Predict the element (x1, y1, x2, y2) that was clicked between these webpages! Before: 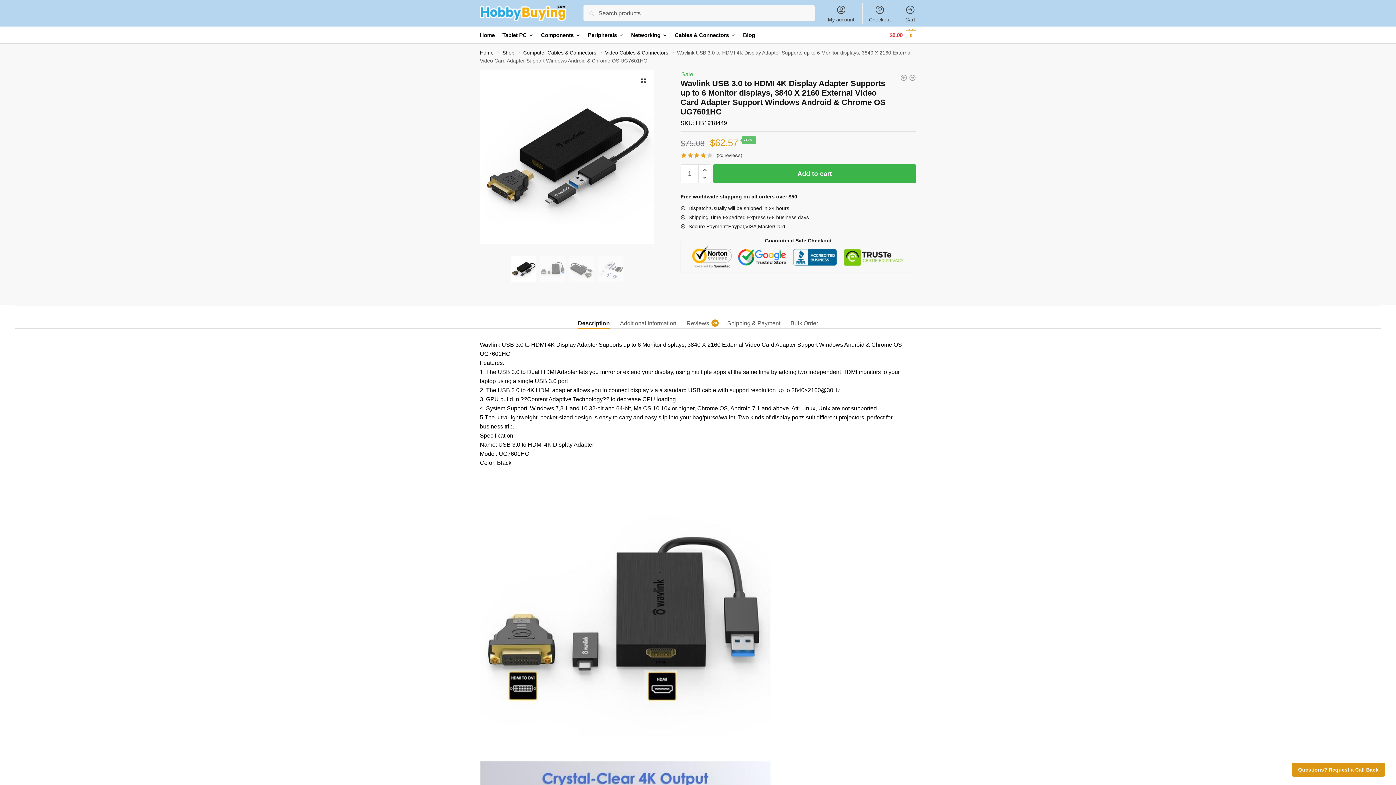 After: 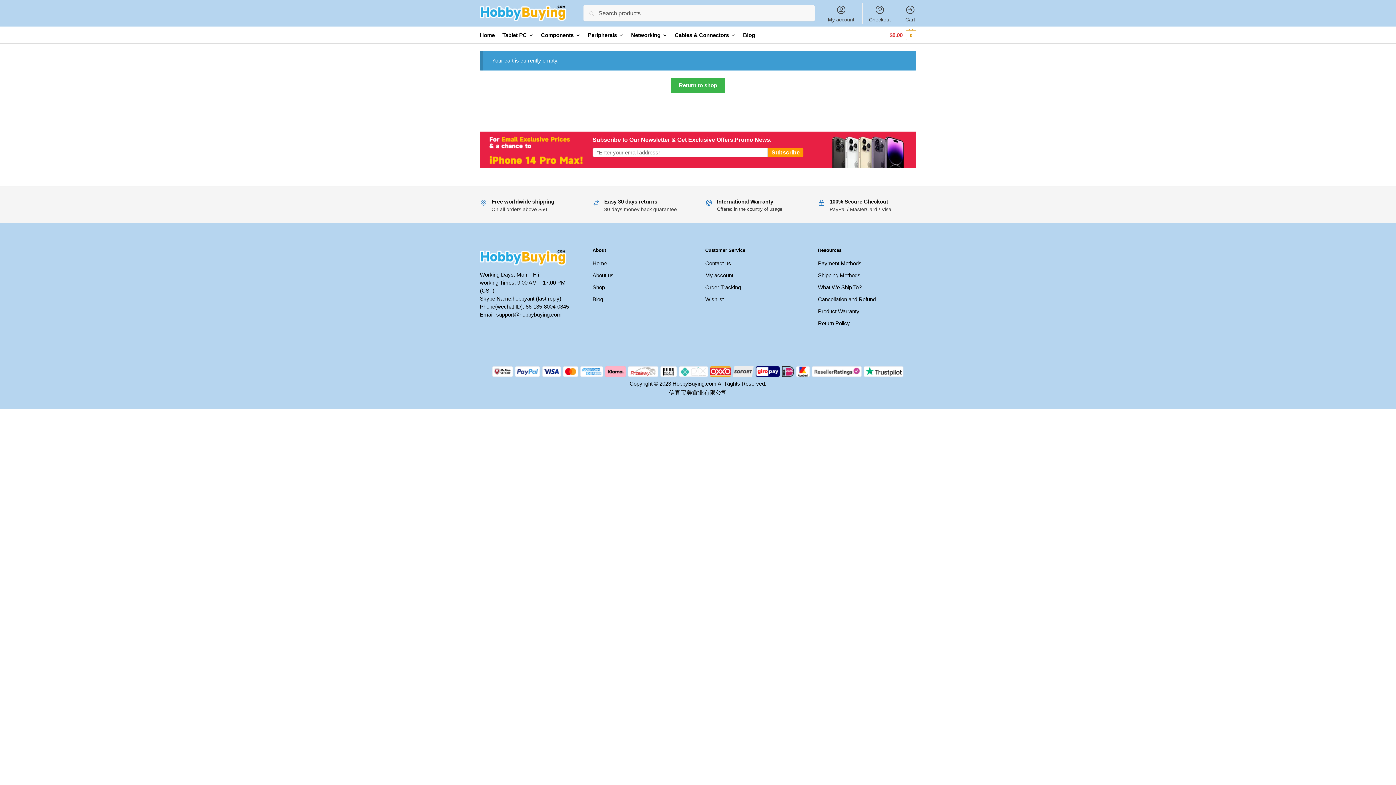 Action: bbox: (901, 2, 919, 23) label: Cart